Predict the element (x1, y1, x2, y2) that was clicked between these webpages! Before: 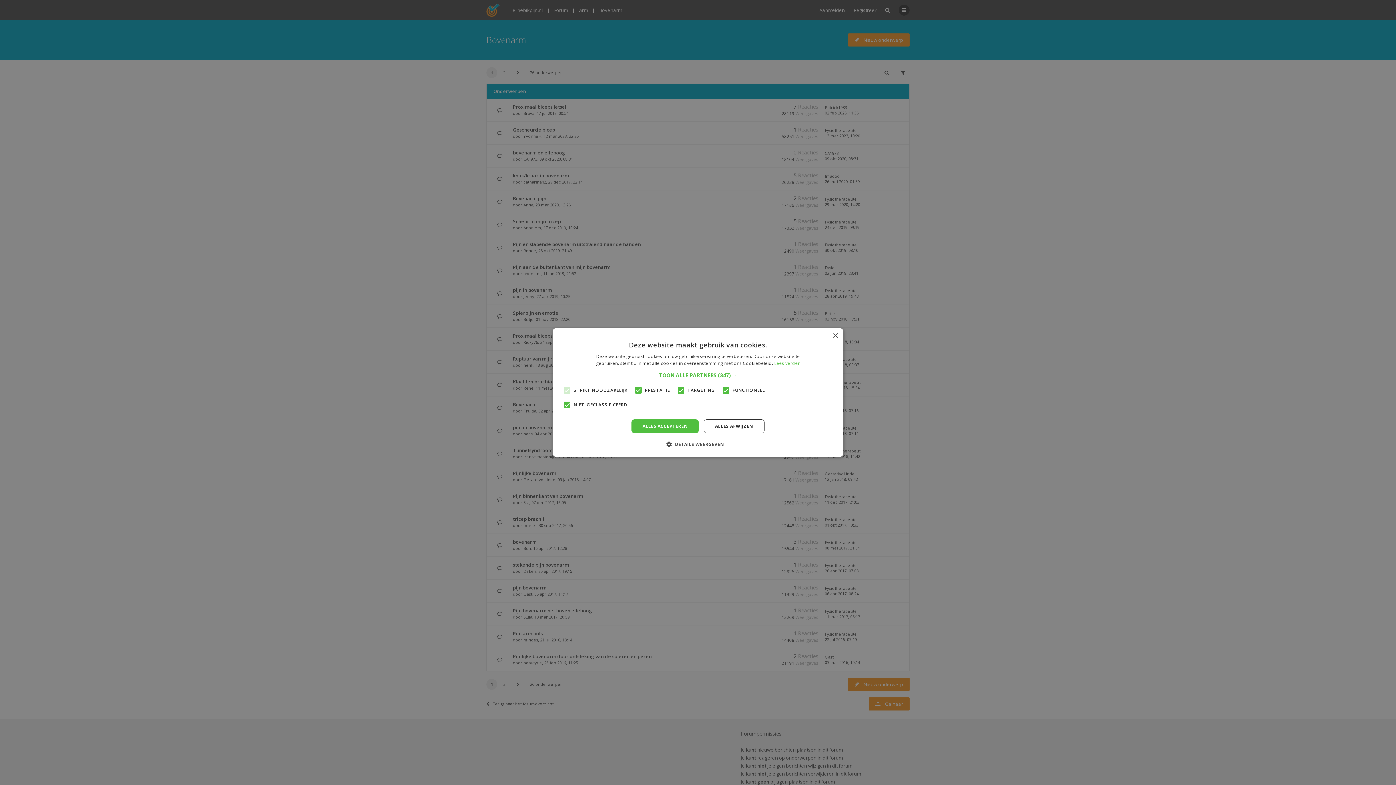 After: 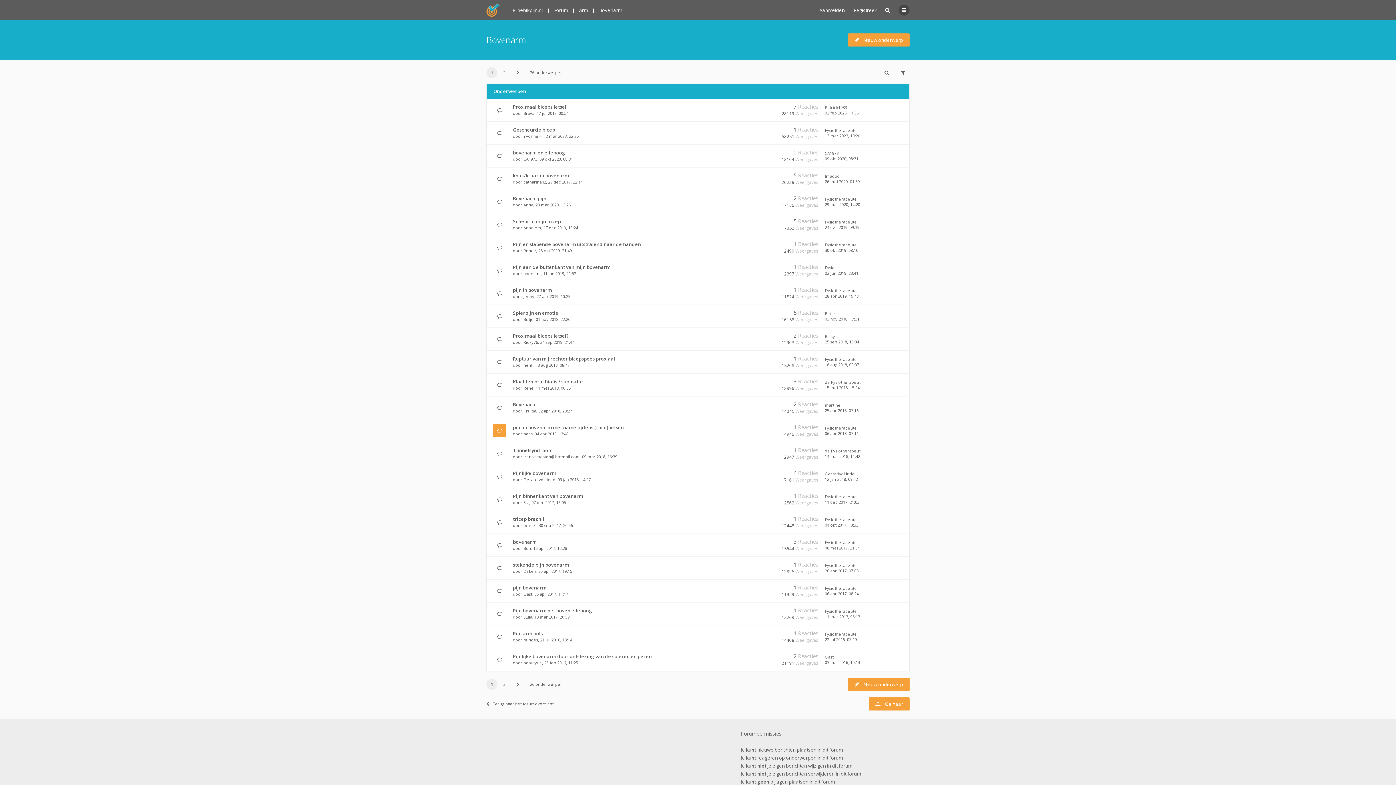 Action: bbox: (703, 419, 764, 433) label: ALLES AFWIJZEN